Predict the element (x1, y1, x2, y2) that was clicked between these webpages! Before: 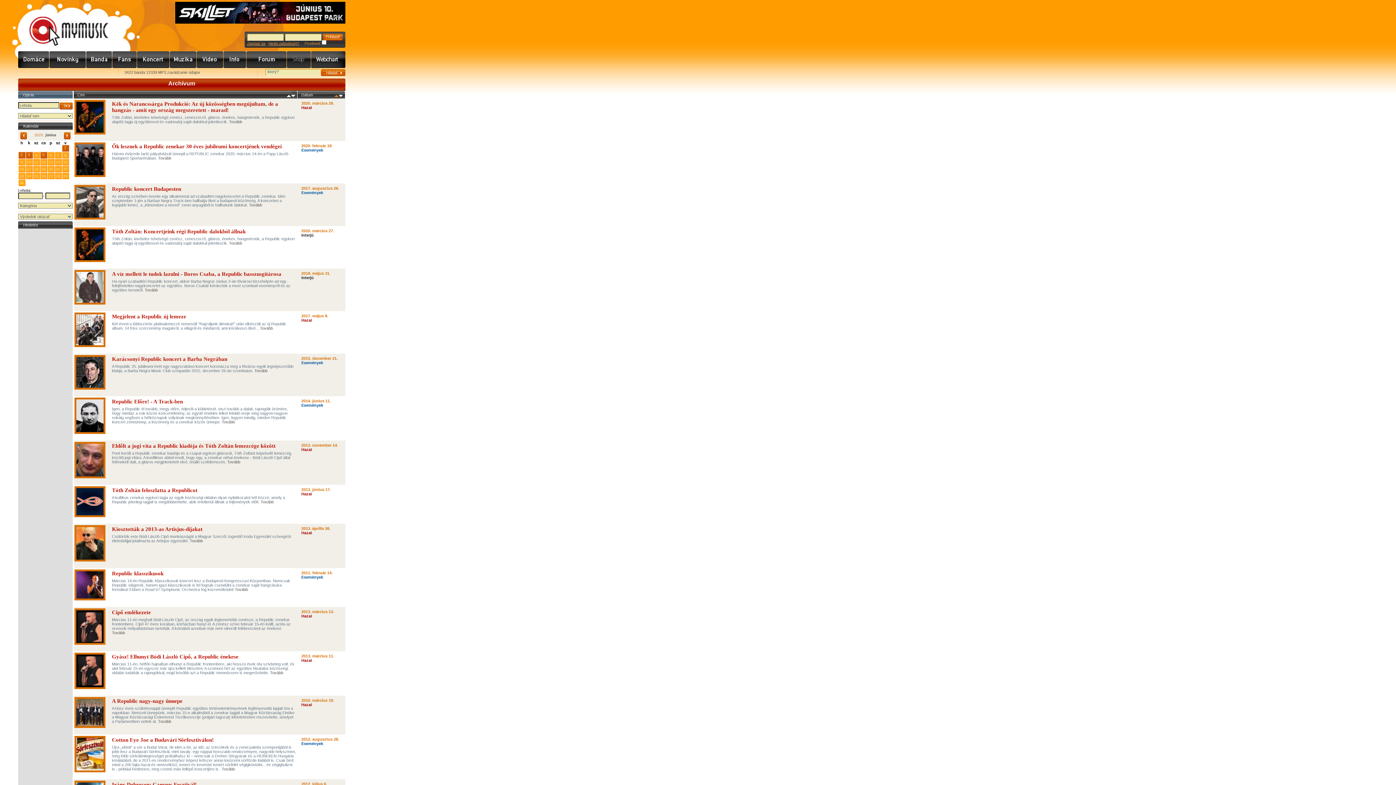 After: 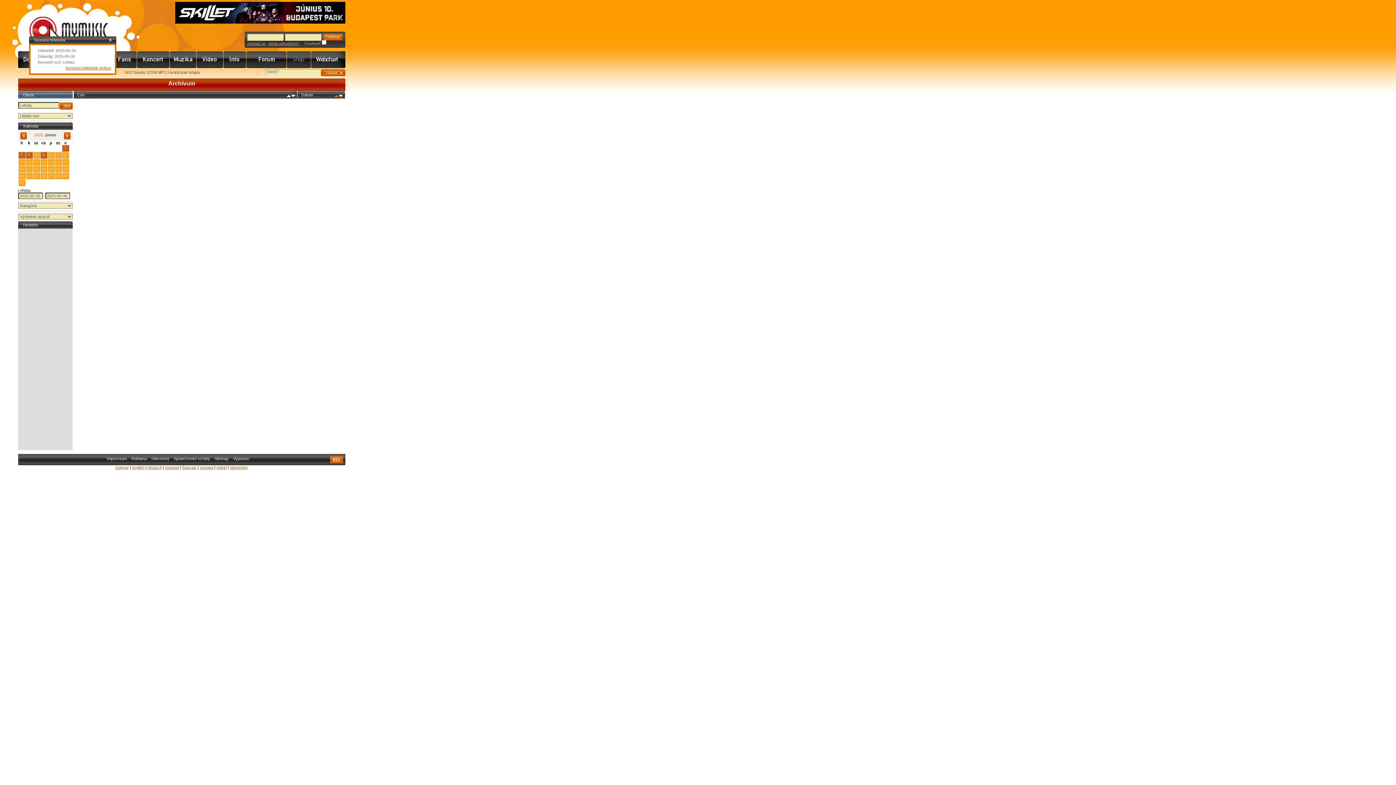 Action: label: 30 bbox: (47, 145, 54, 151)